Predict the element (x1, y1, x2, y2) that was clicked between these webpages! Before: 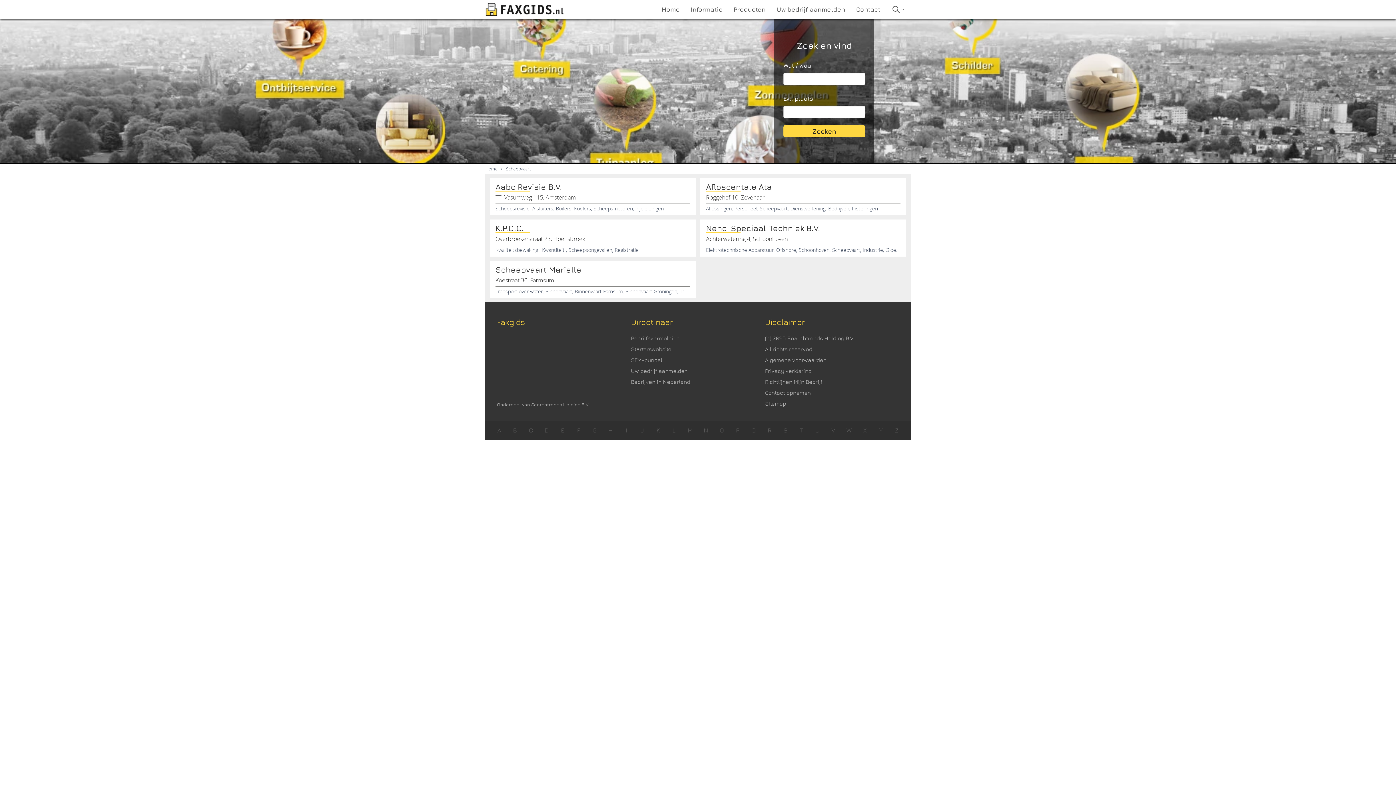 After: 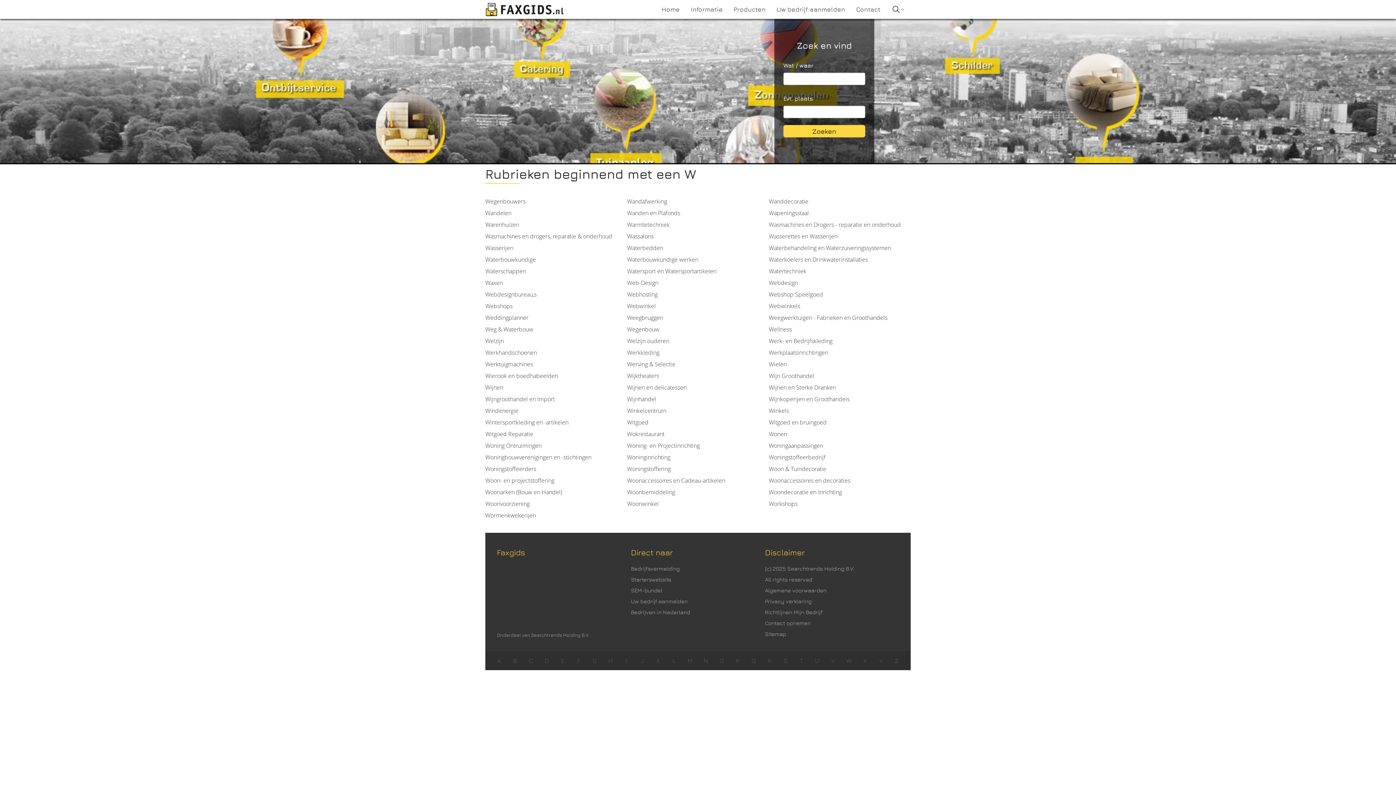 Action: label: W bbox: (845, 426, 852, 434)